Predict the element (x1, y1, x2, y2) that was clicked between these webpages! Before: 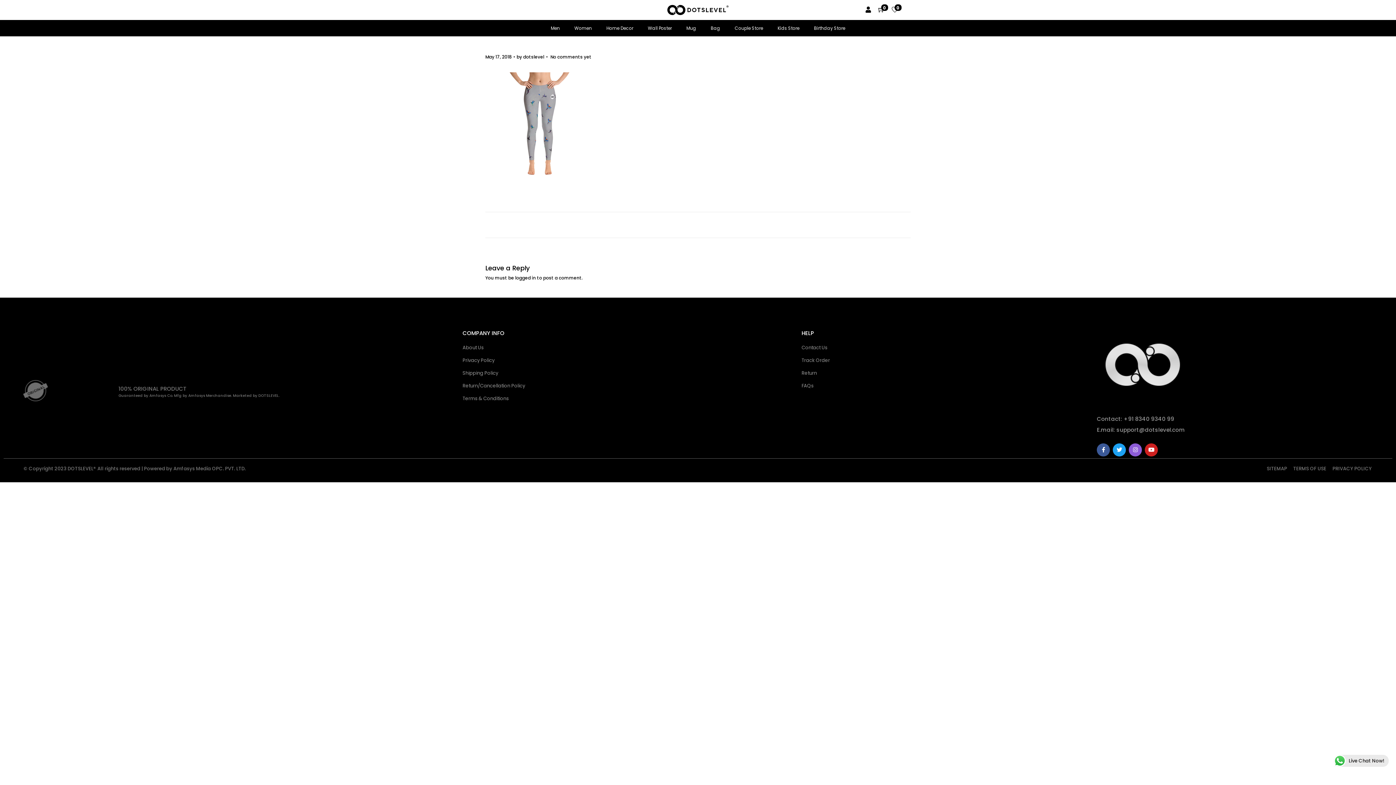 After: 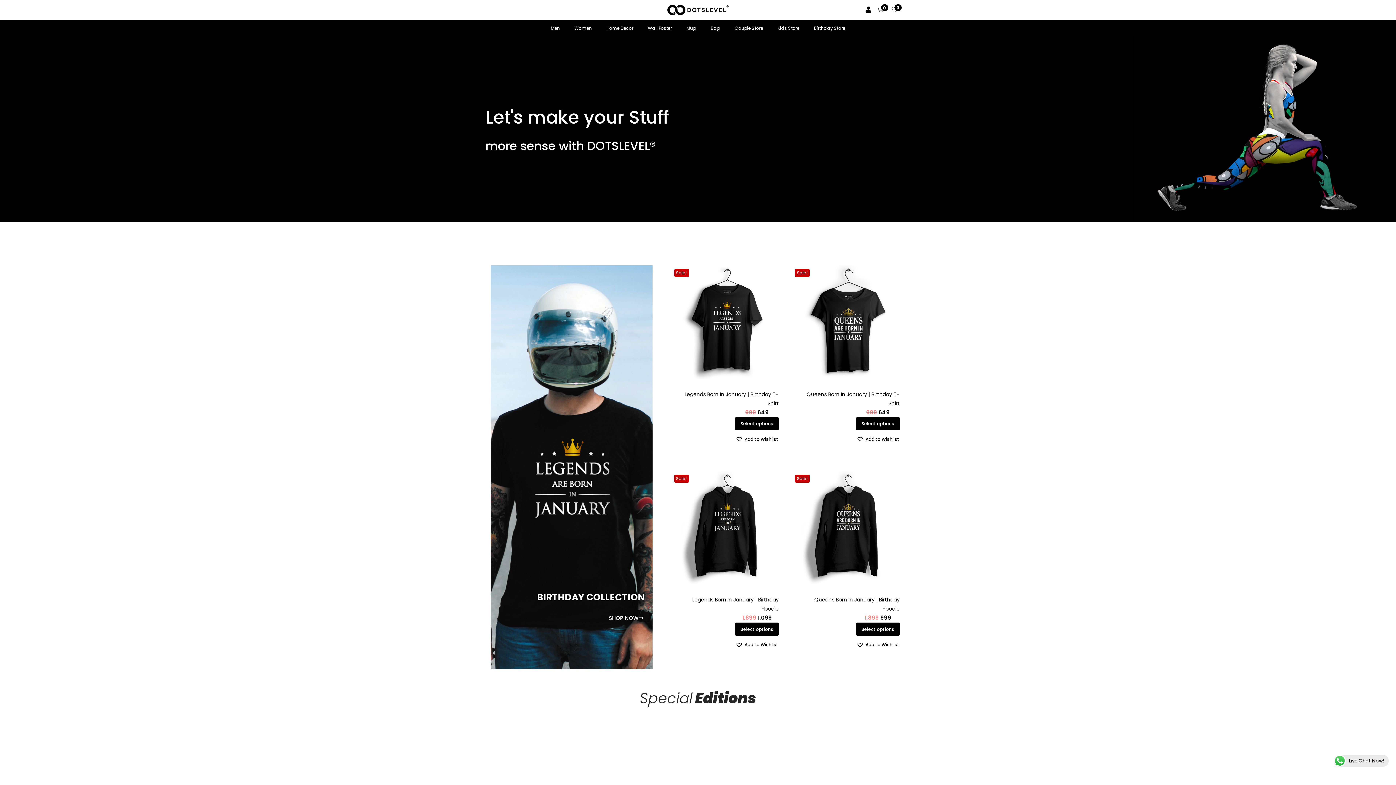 Action: bbox: (667, 4, 729, 15)